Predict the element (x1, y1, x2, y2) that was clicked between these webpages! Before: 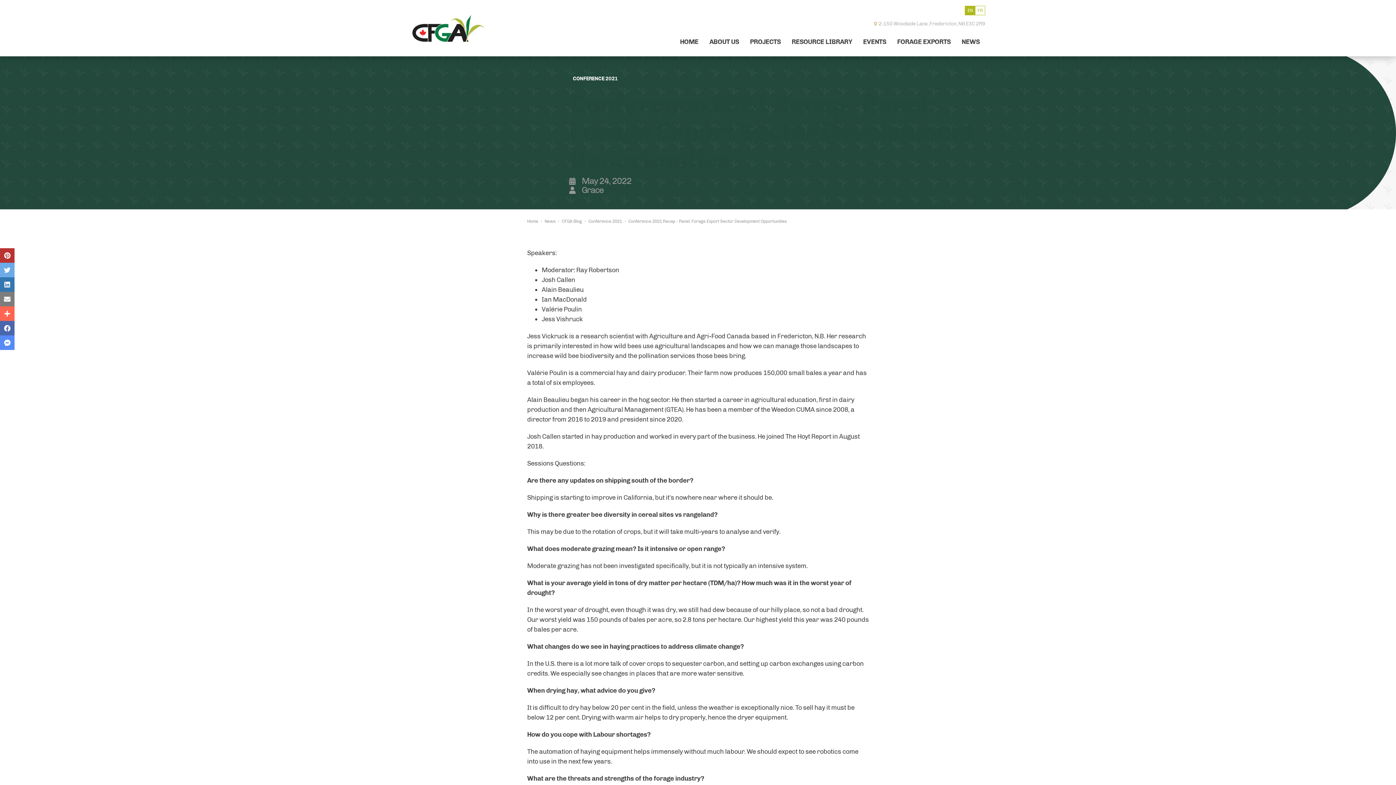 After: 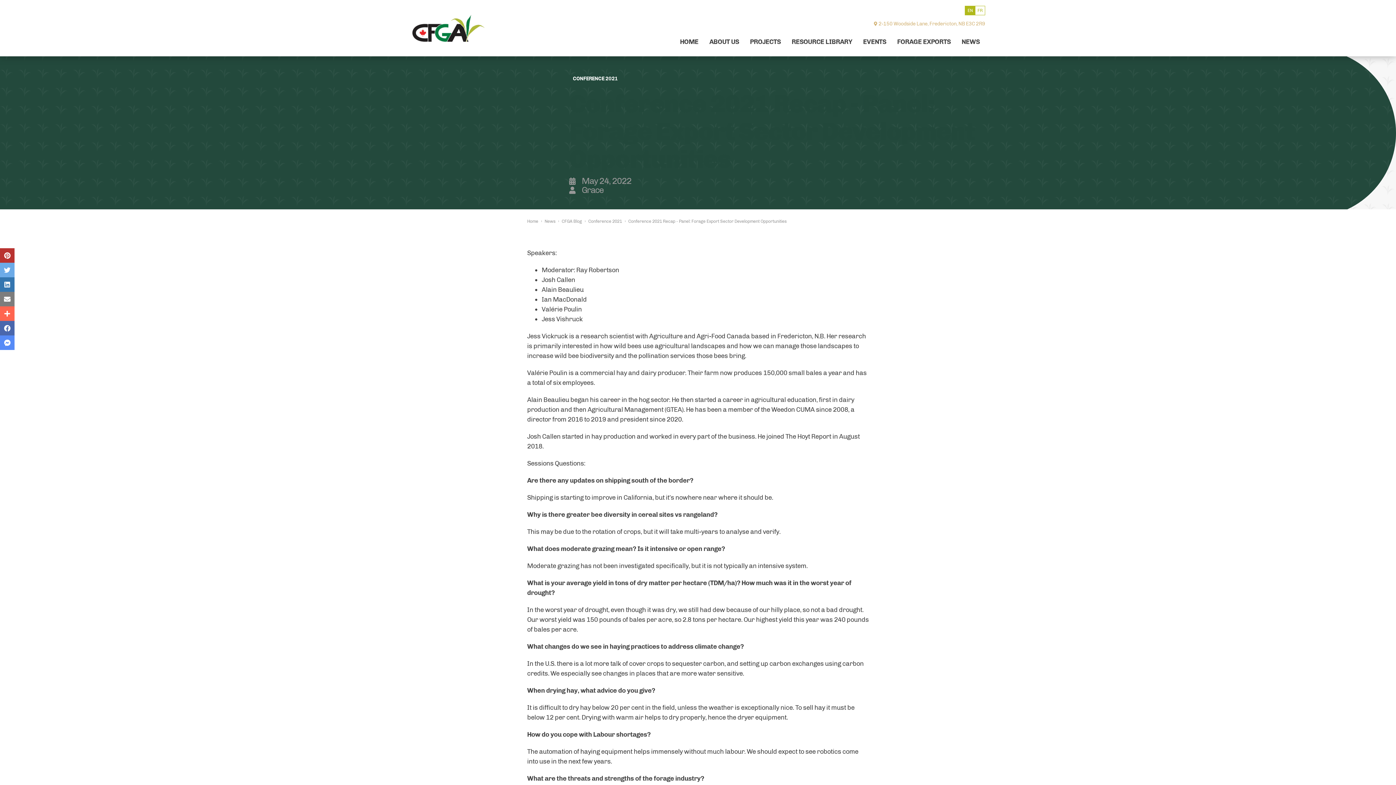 Action: label: 2-150 Woodside Lane, Fredericton, NB E3C 2R9 bbox: (874, 18, 985, 28)